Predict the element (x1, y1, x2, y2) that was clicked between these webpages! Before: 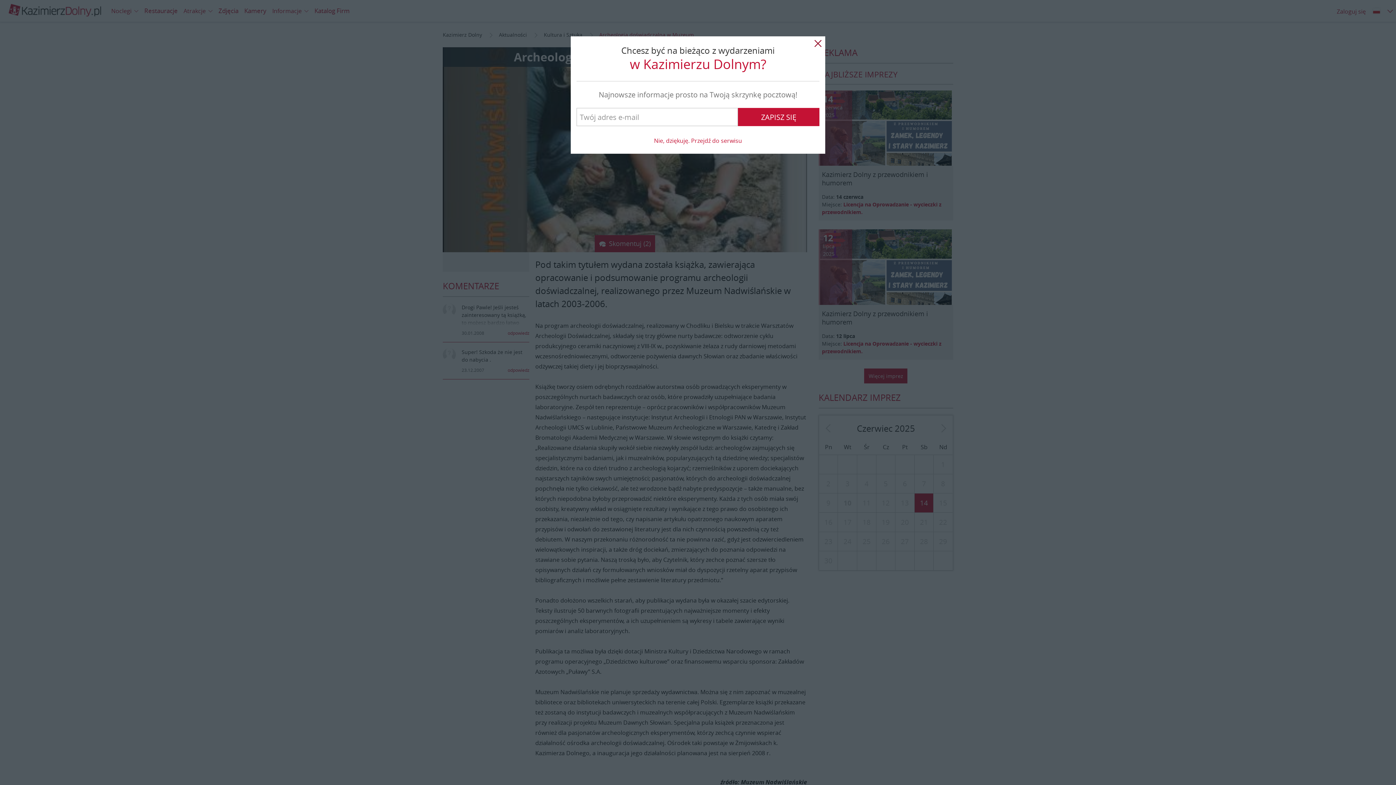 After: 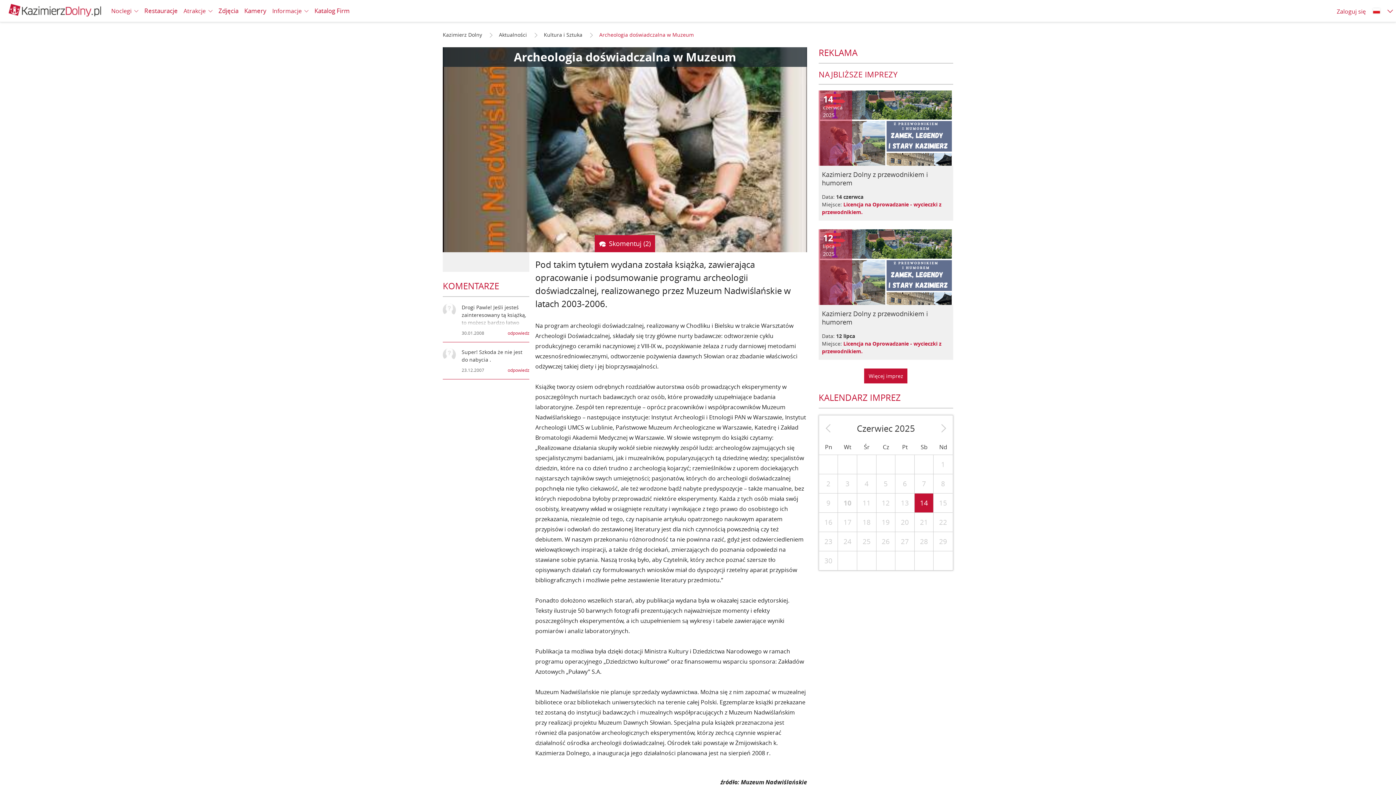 Action: bbox: (654, 136, 742, 145) label: Nie, dziękuję. Przejdź do serwisu